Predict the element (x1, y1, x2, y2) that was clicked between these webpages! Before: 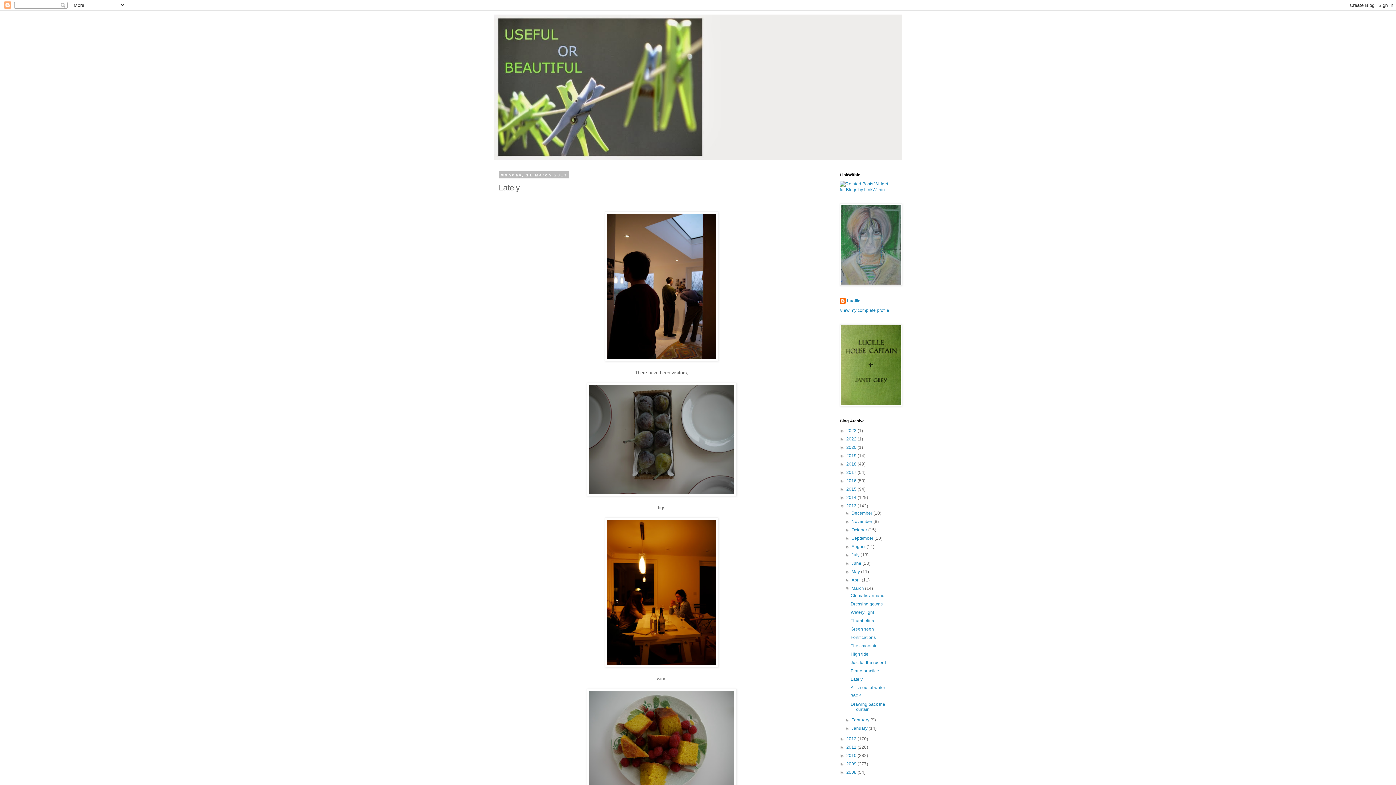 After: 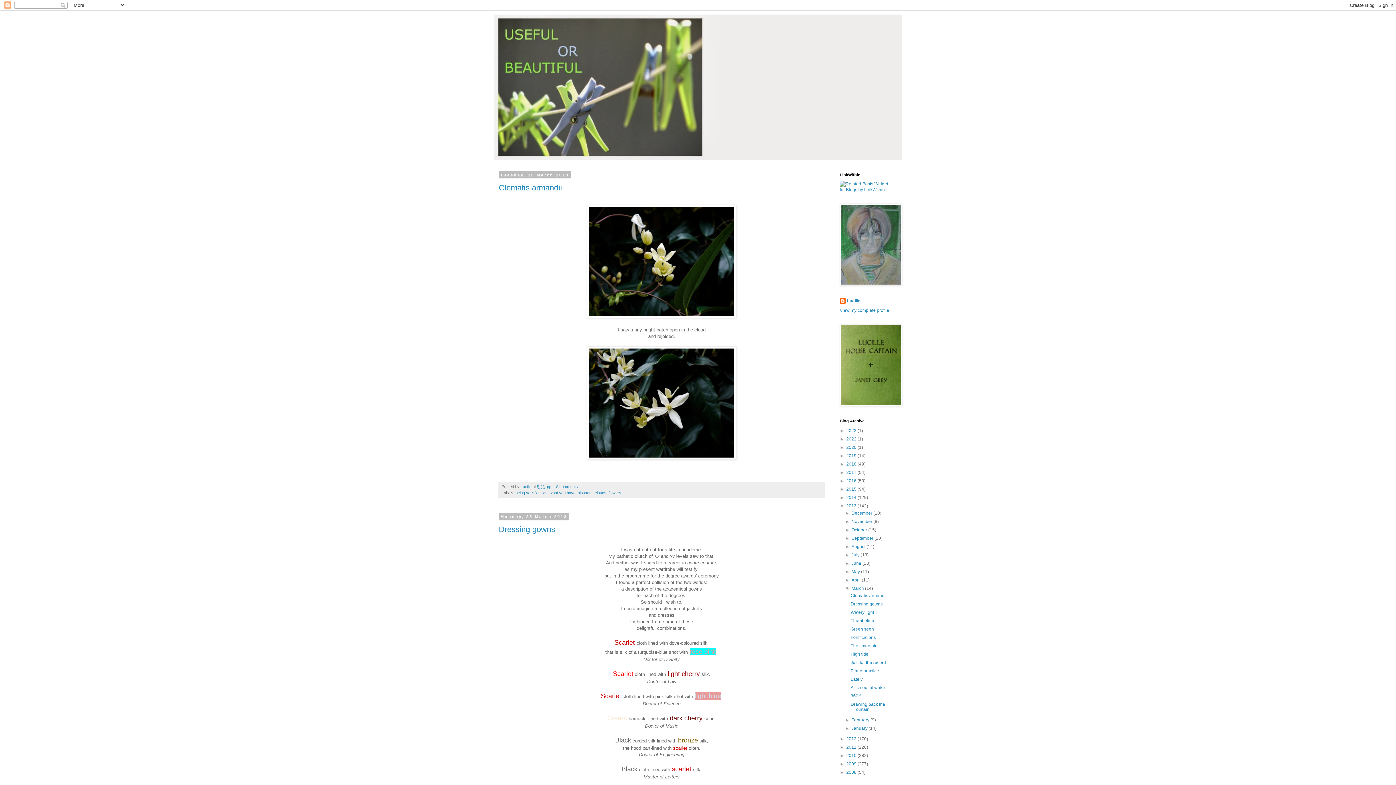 Action: label: March  bbox: (851, 586, 865, 591)